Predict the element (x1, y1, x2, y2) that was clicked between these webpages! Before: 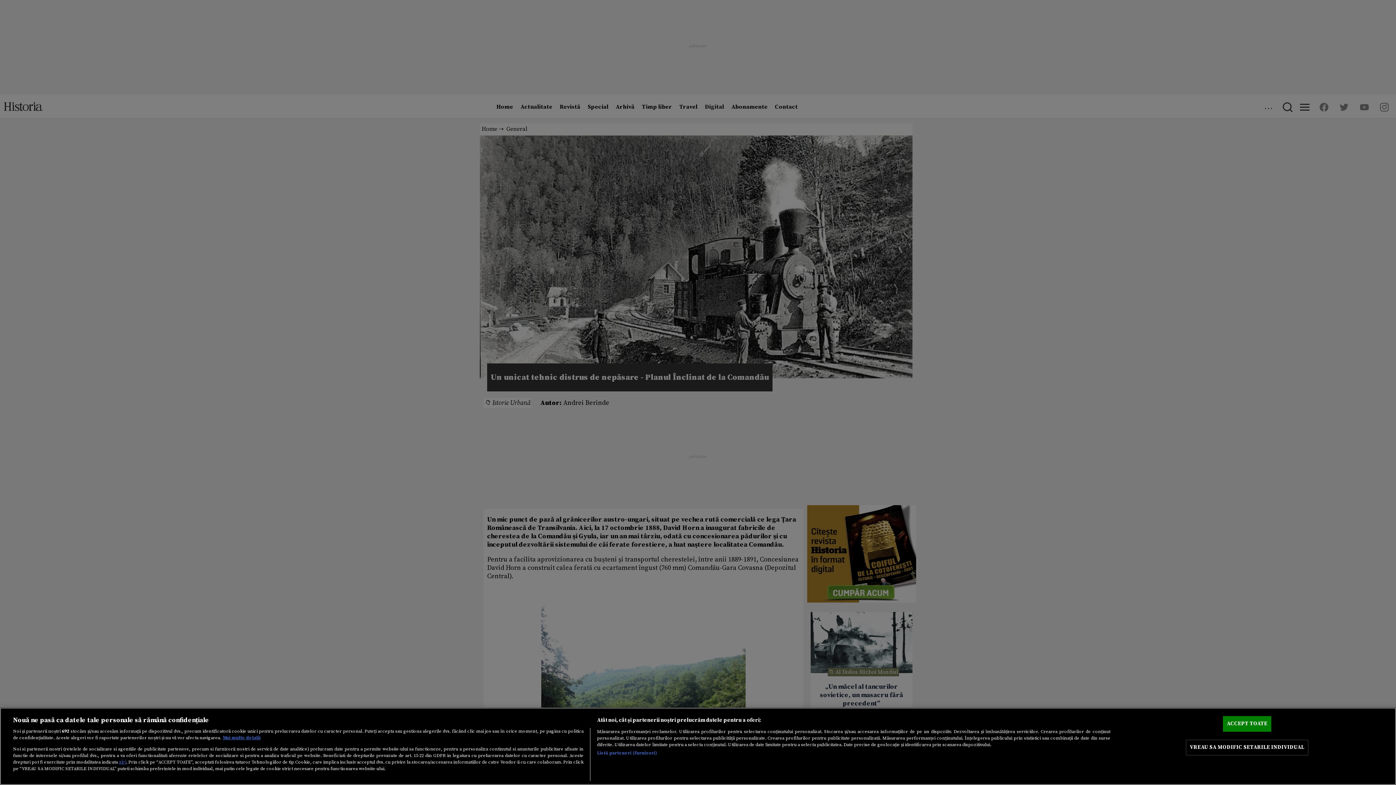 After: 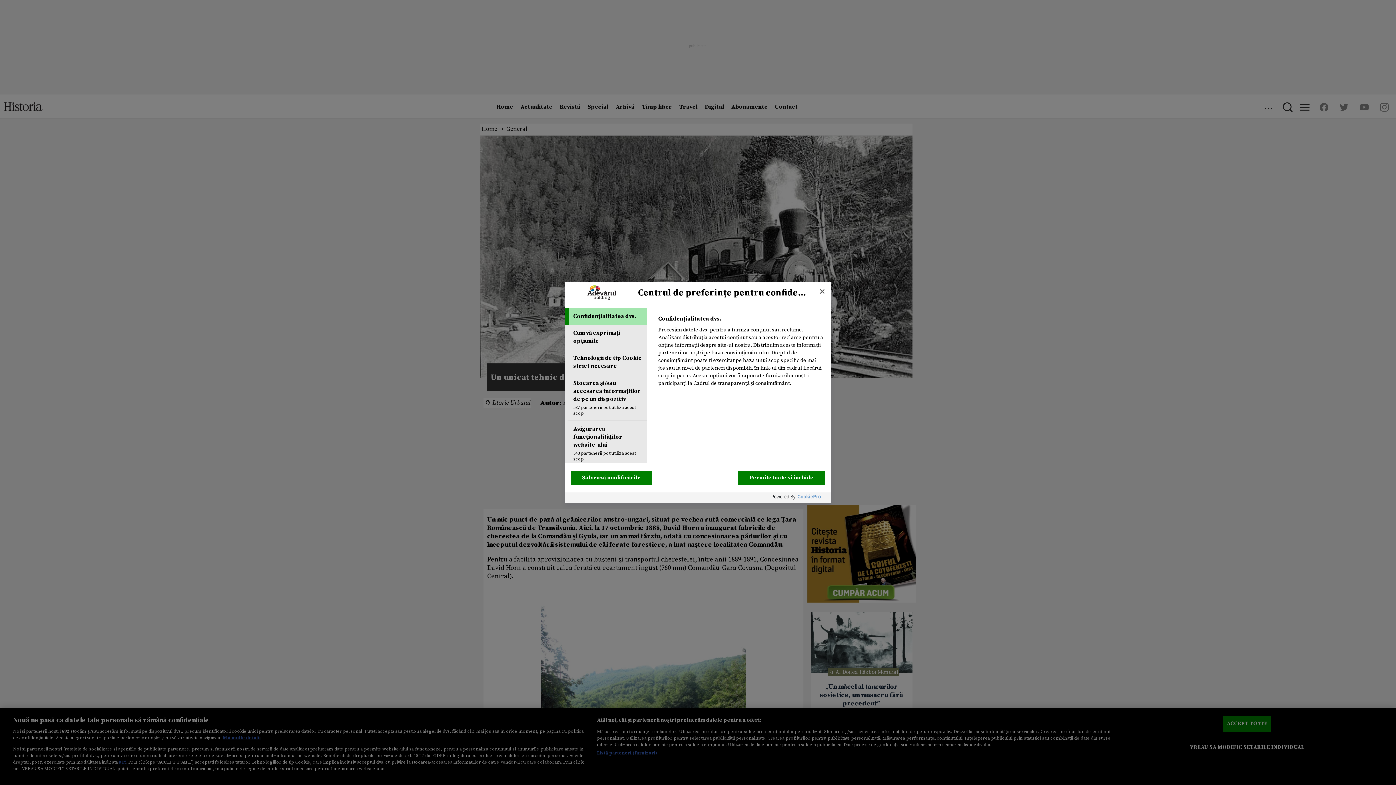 Action: label: VREAU SA MODIFIC SETARILE INDIVIDUAL bbox: (1186, 740, 1308, 755)